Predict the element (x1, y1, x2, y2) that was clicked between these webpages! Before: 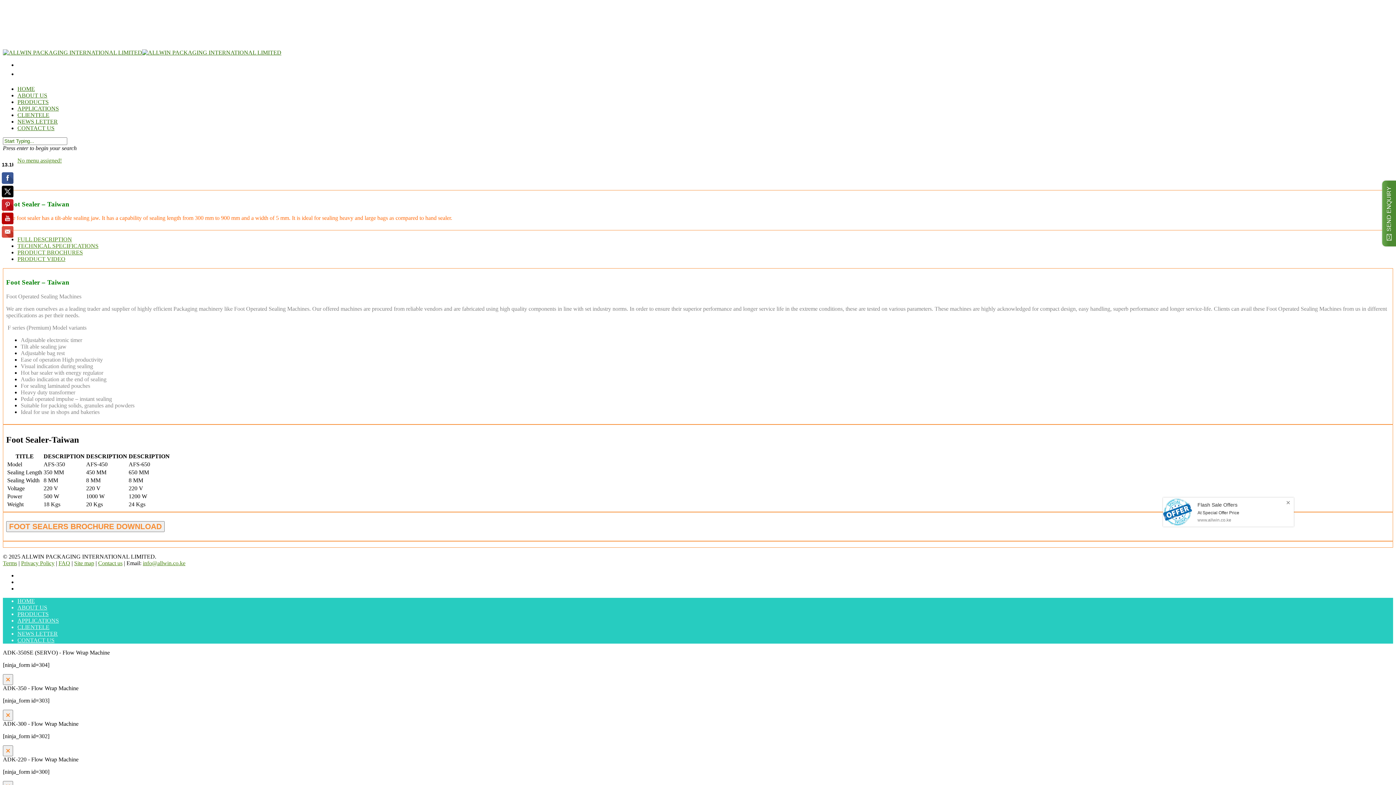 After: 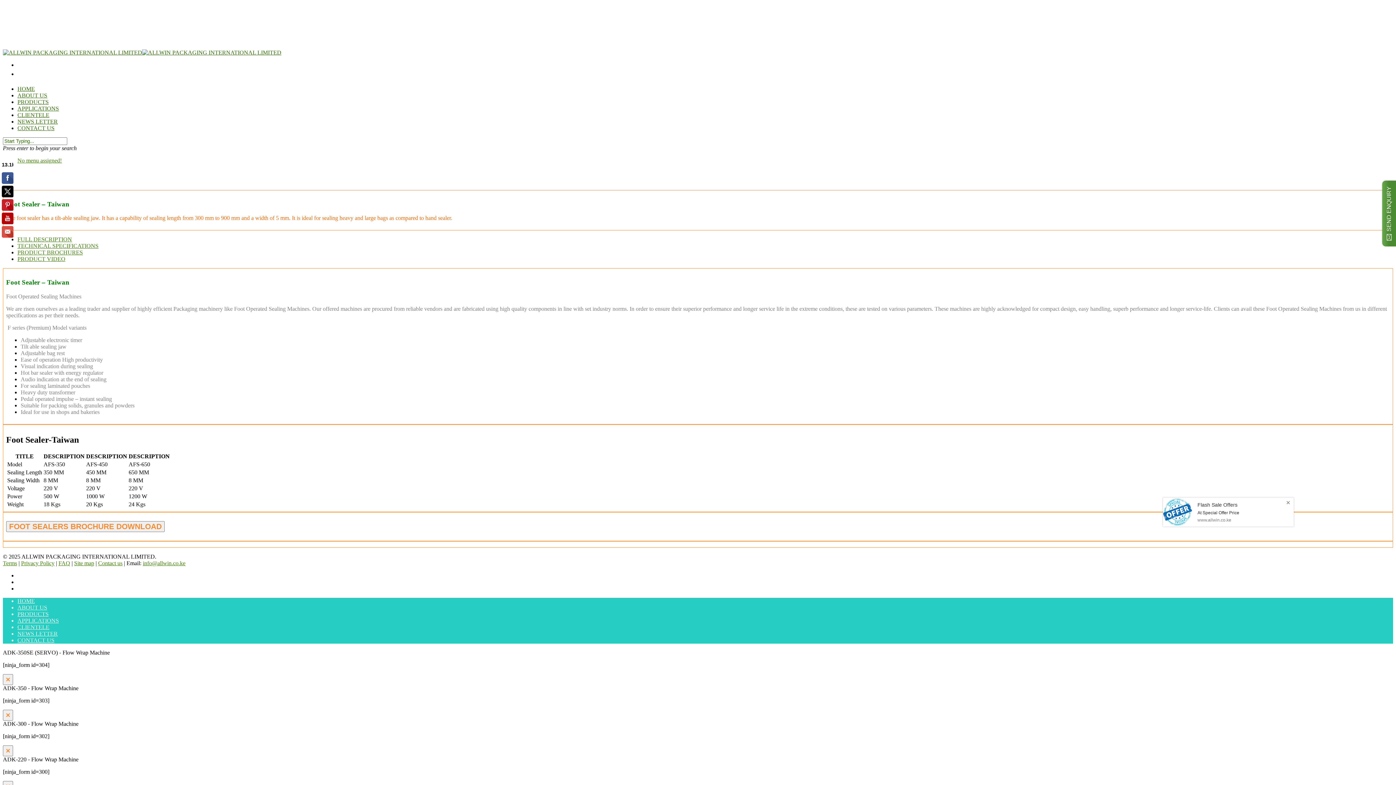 Action: bbox: (17, 243, 98, 249) label: TECHNICAL SPECIFICATIONS